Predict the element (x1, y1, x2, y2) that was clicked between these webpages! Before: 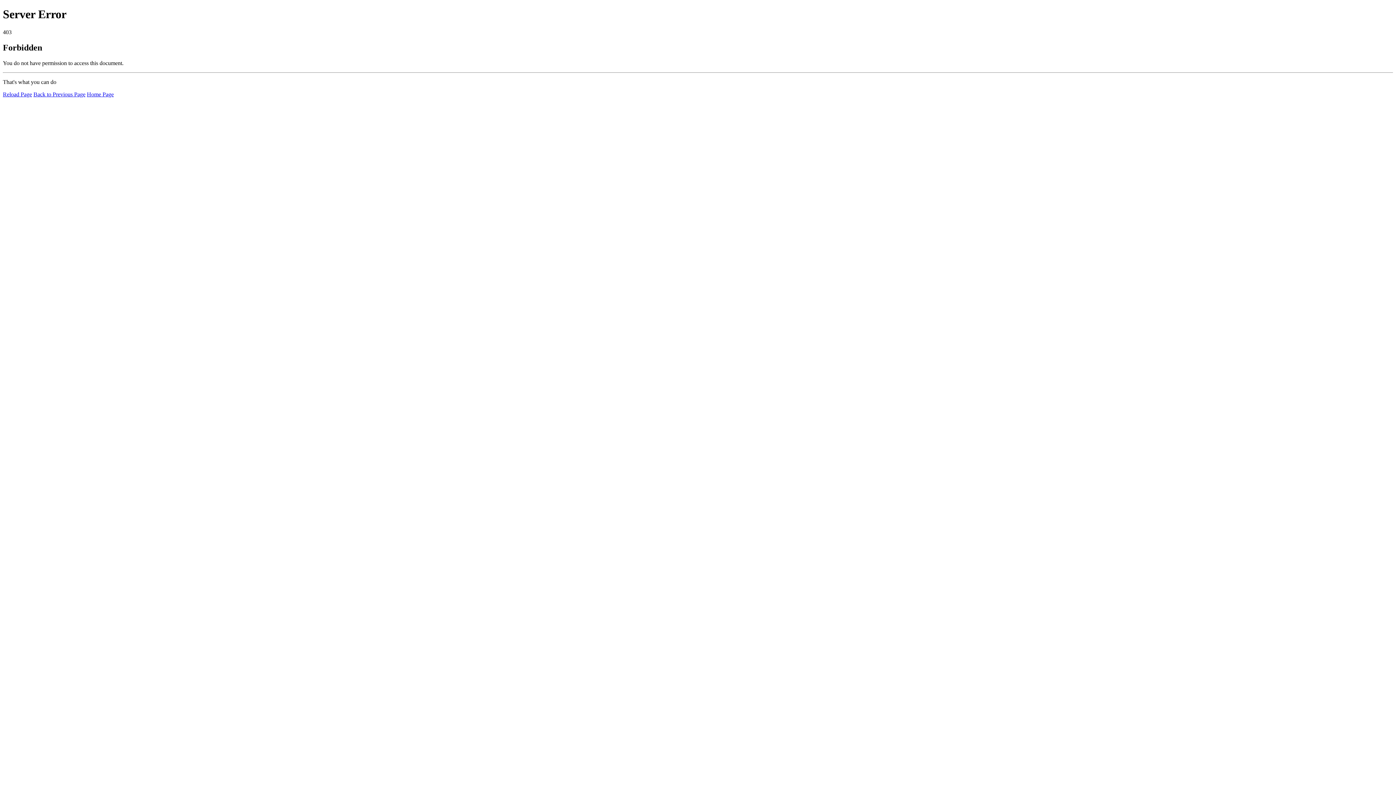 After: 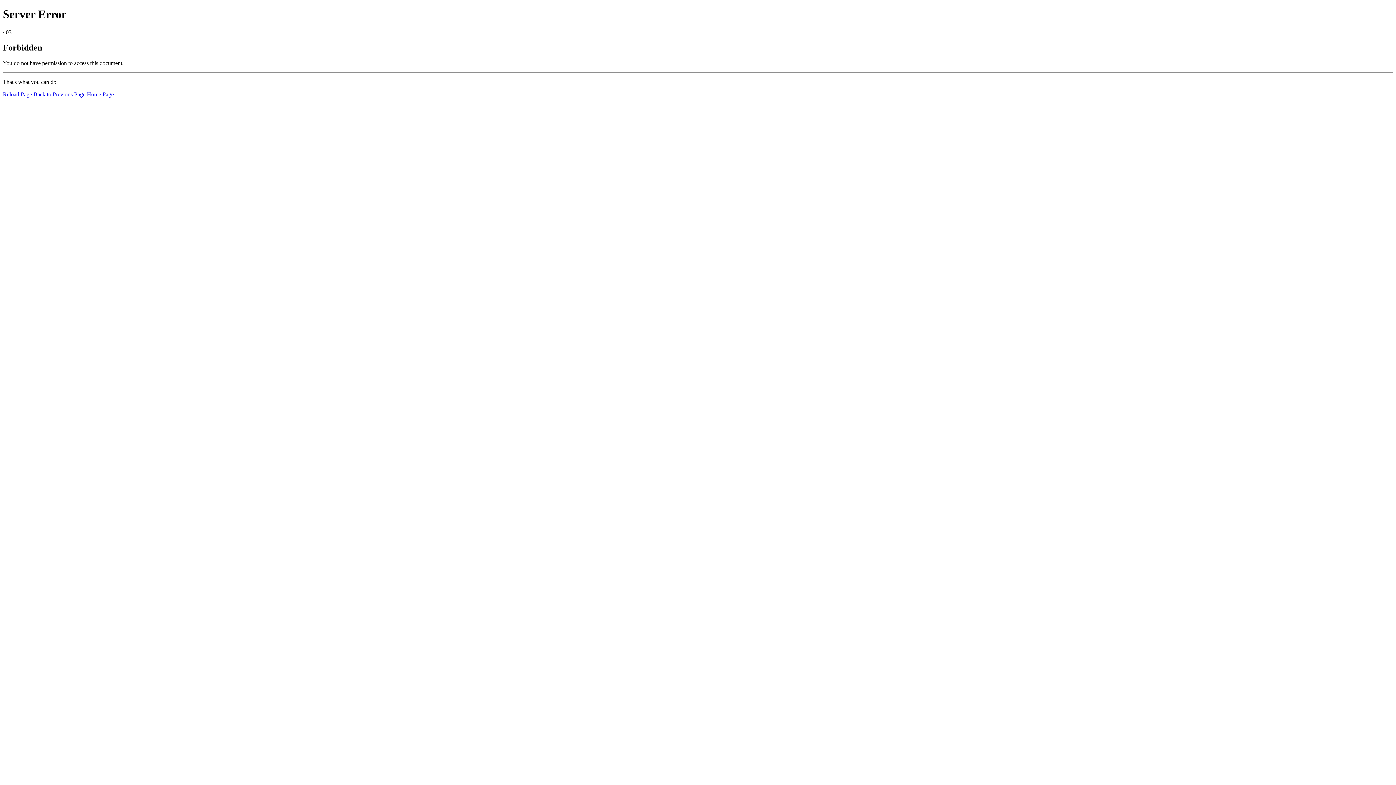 Action: label: Home Page bbox: (86, 91, 113, 97)